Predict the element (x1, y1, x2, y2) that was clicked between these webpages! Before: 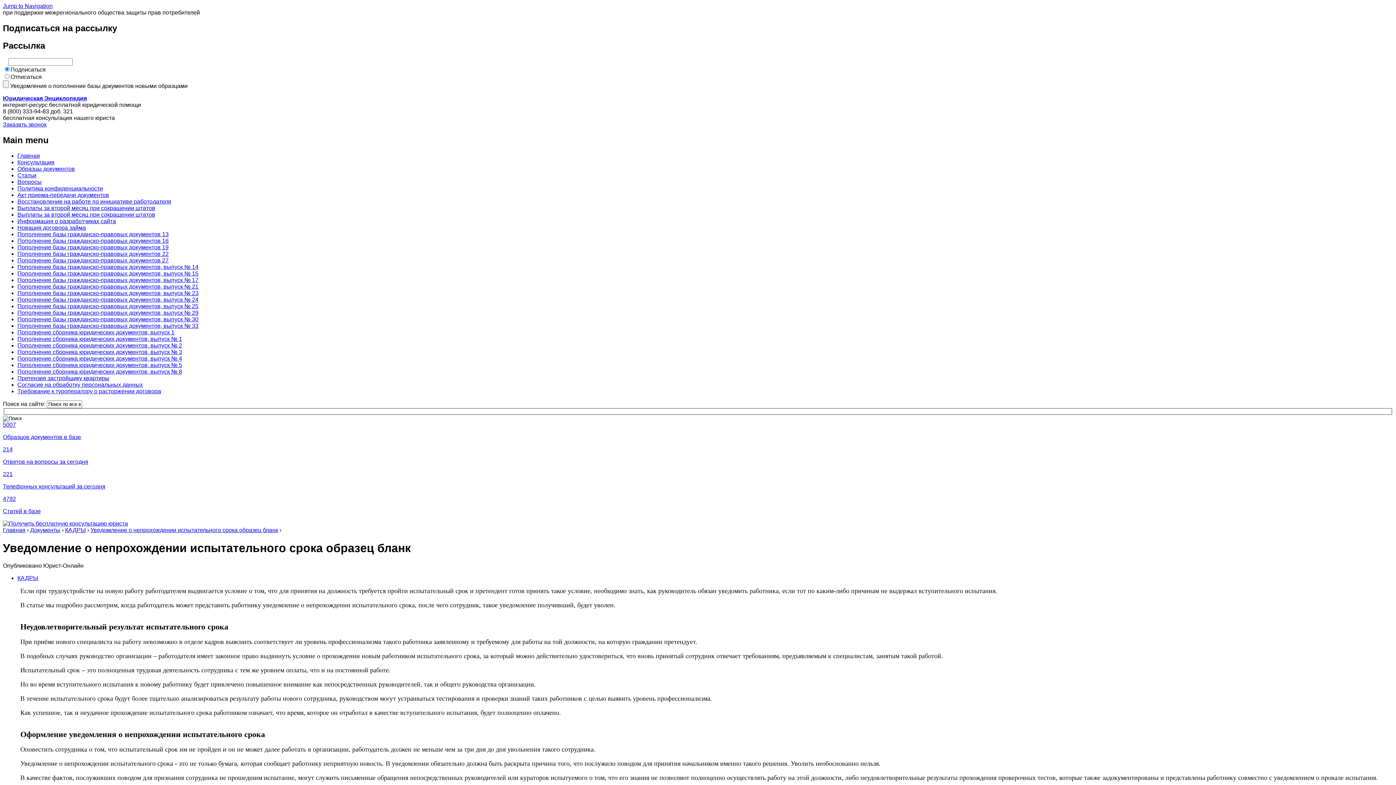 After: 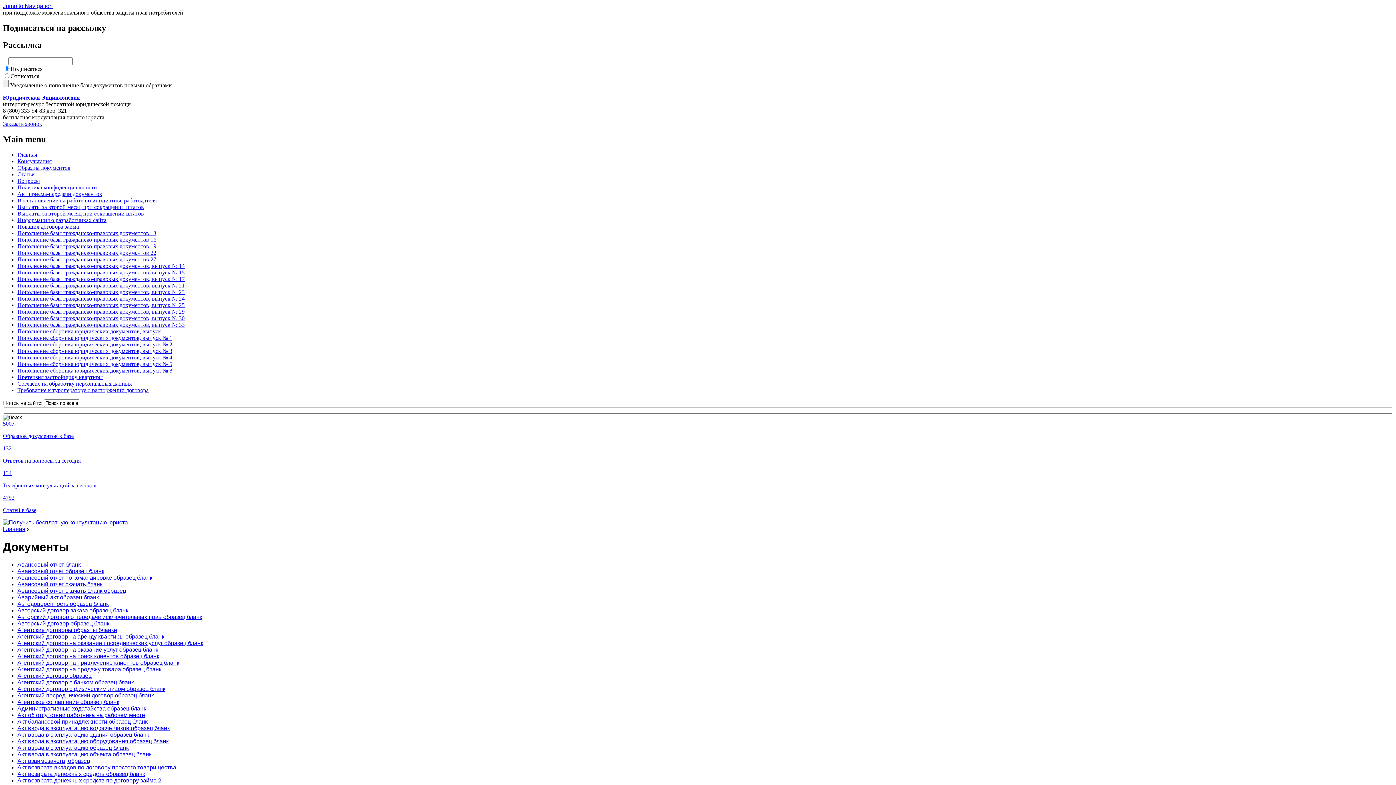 Action: bbox: (2, 421, 1393, 440) label: 5007

Образцов документов в базе